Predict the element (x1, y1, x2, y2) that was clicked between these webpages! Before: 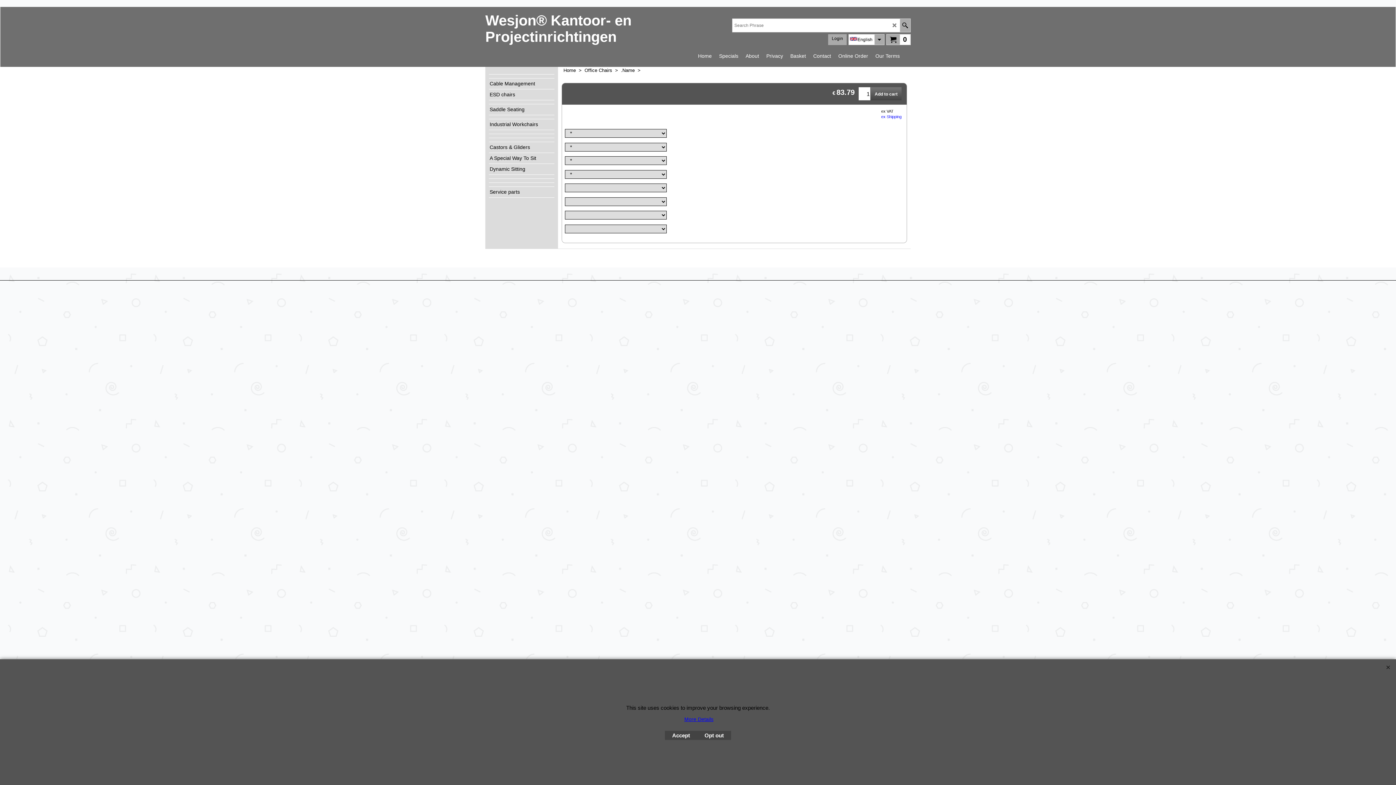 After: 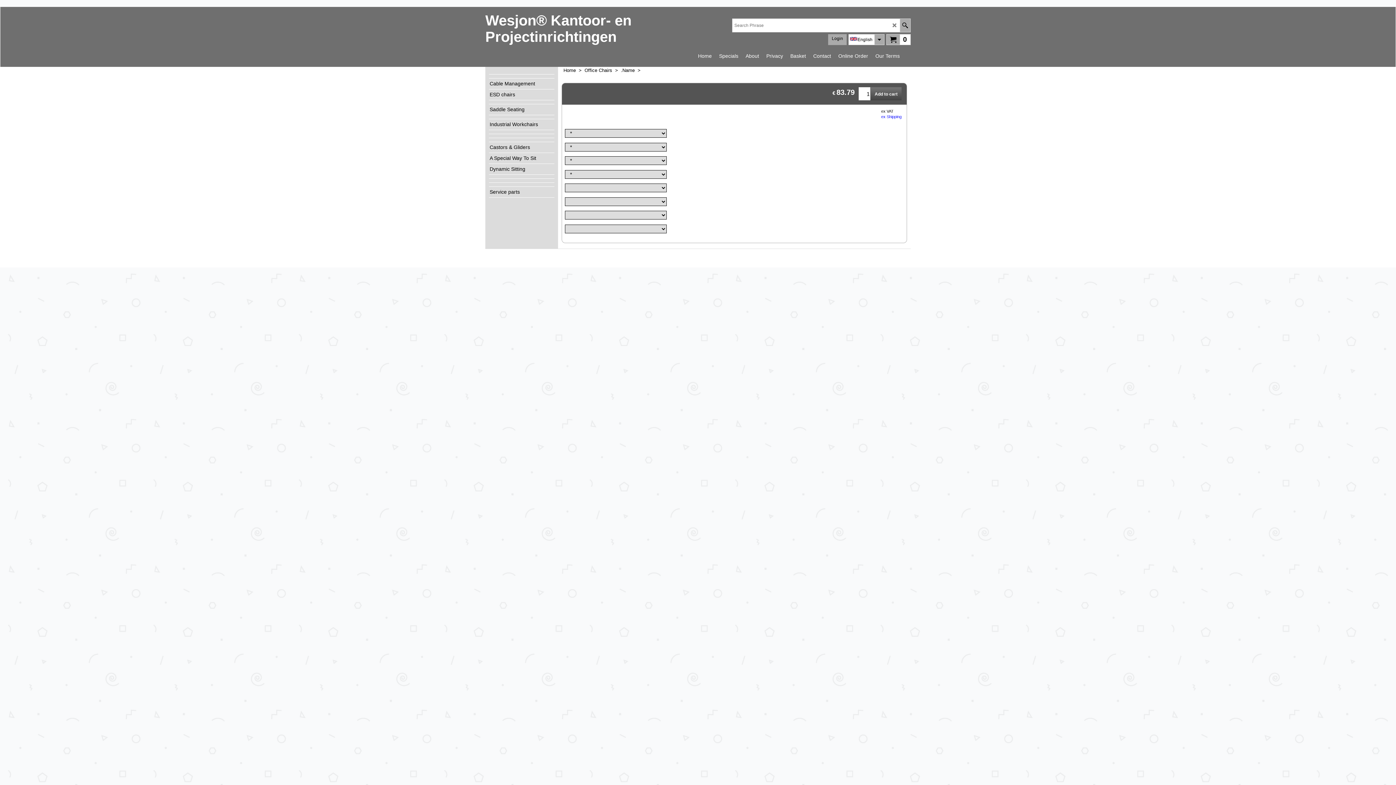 Action: bbox: (665, 731, 697, 740) label: Accept